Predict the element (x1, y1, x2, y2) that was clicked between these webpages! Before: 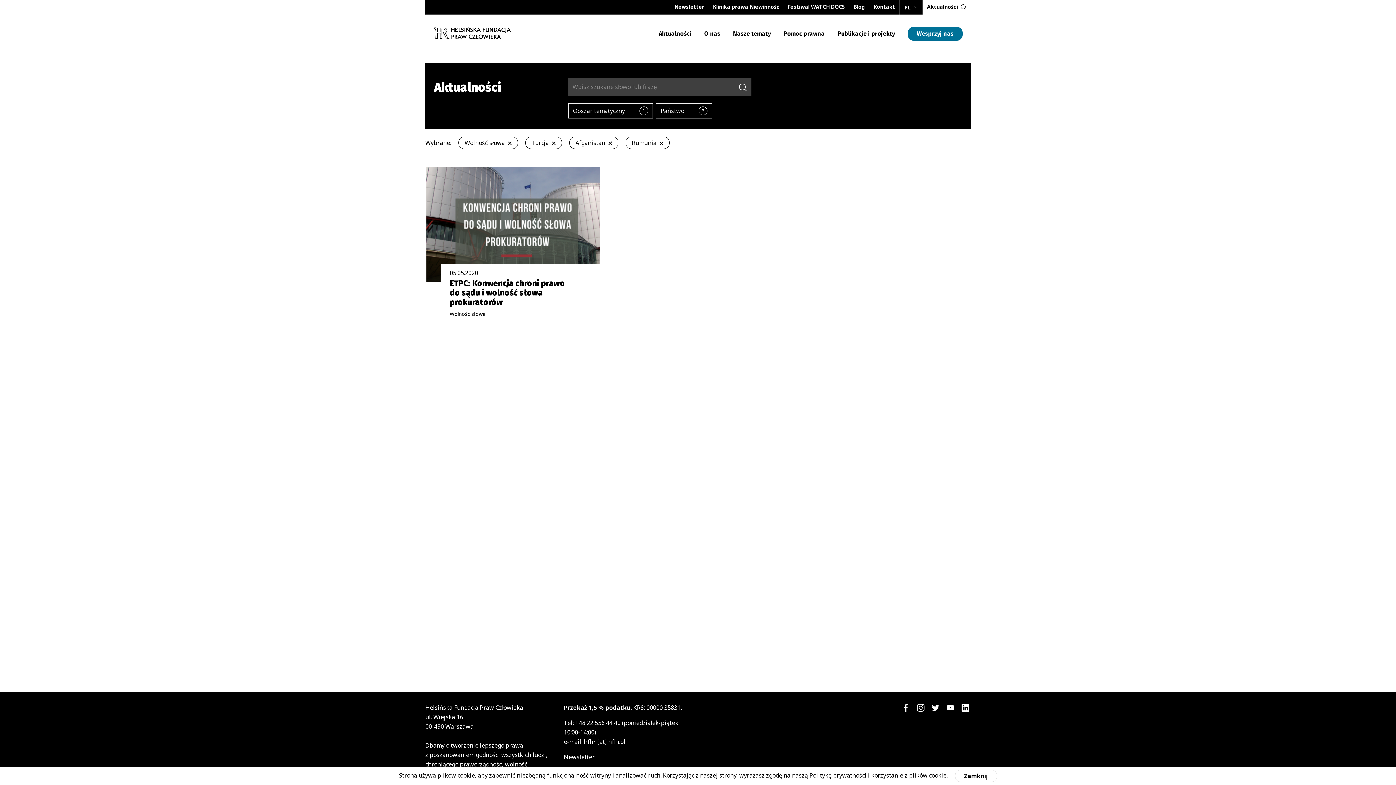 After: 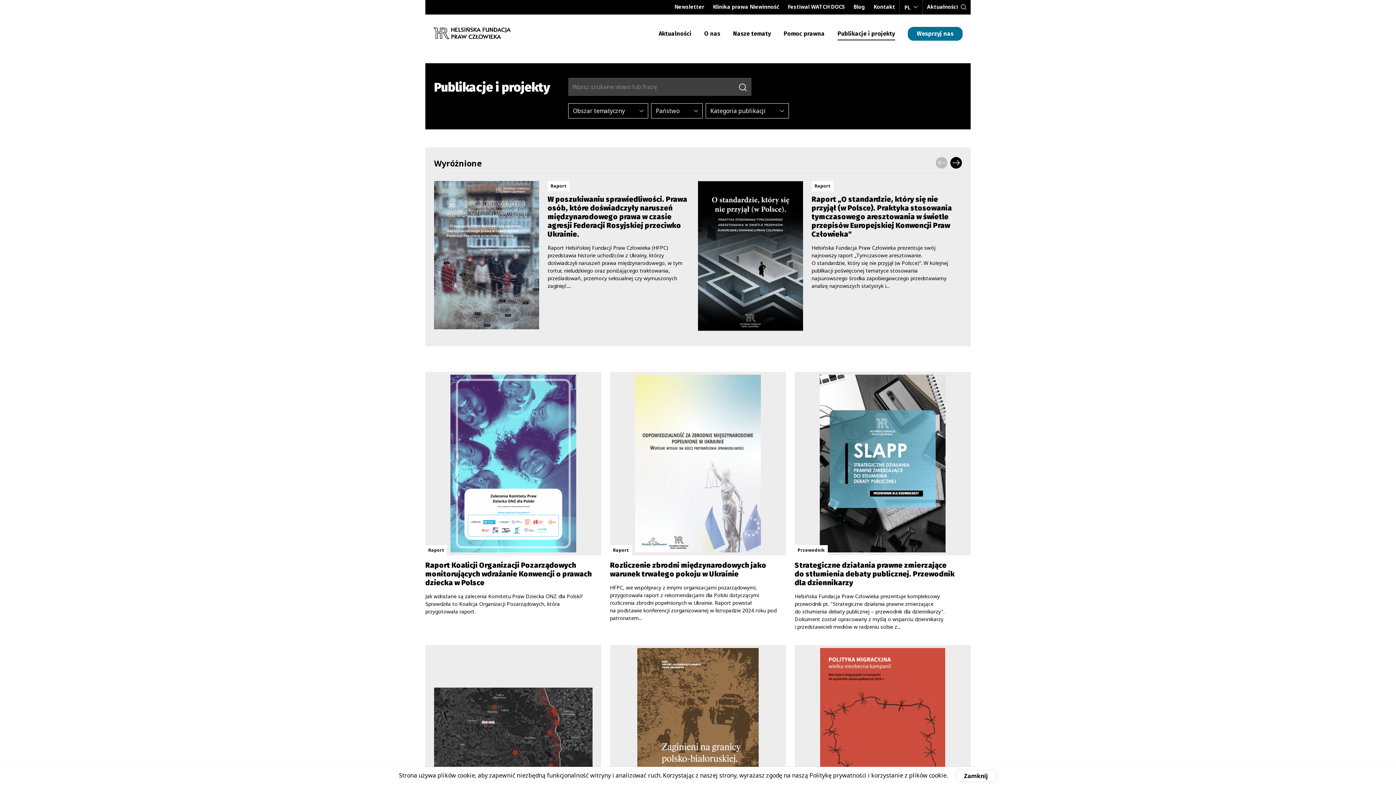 Action: bbox: (837, 27, 895, 40) label: Publikacje i projekty